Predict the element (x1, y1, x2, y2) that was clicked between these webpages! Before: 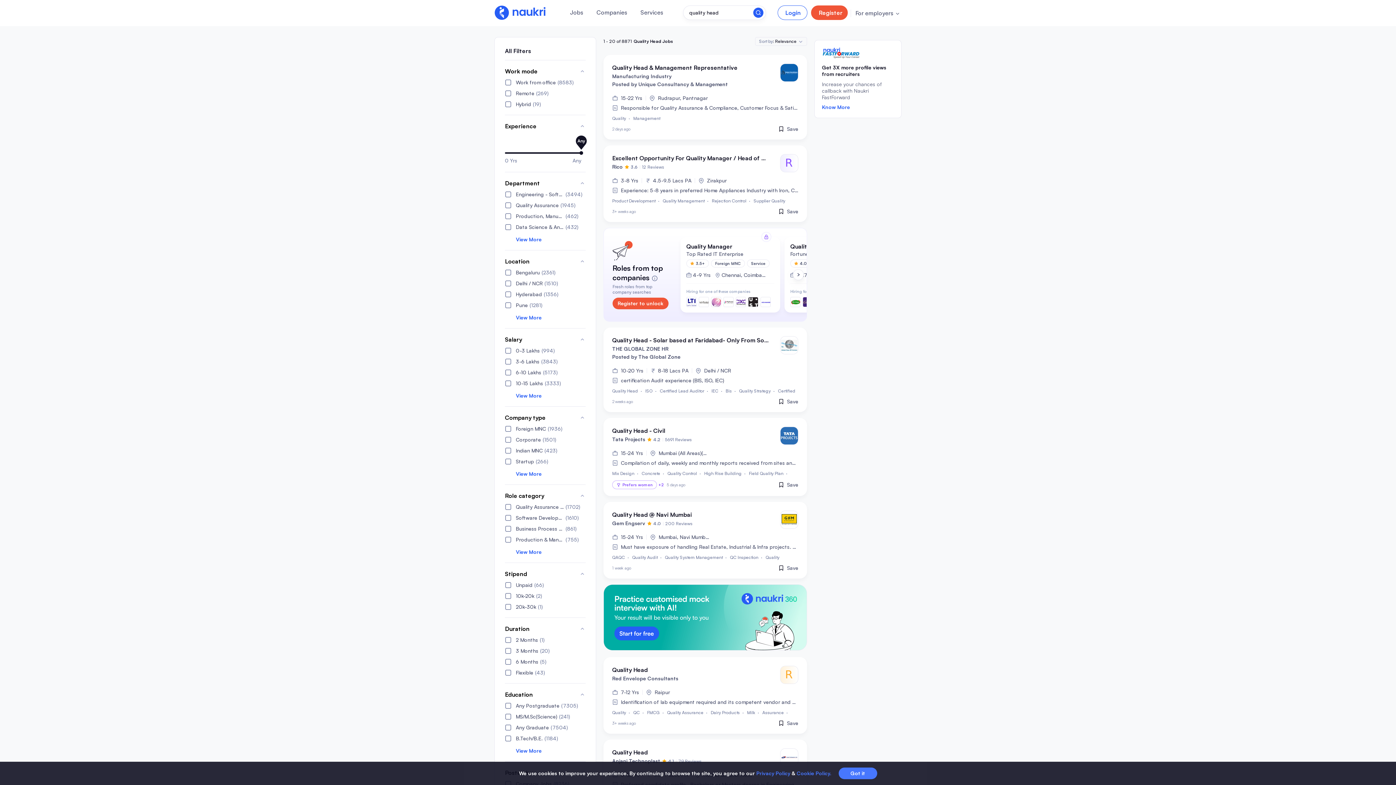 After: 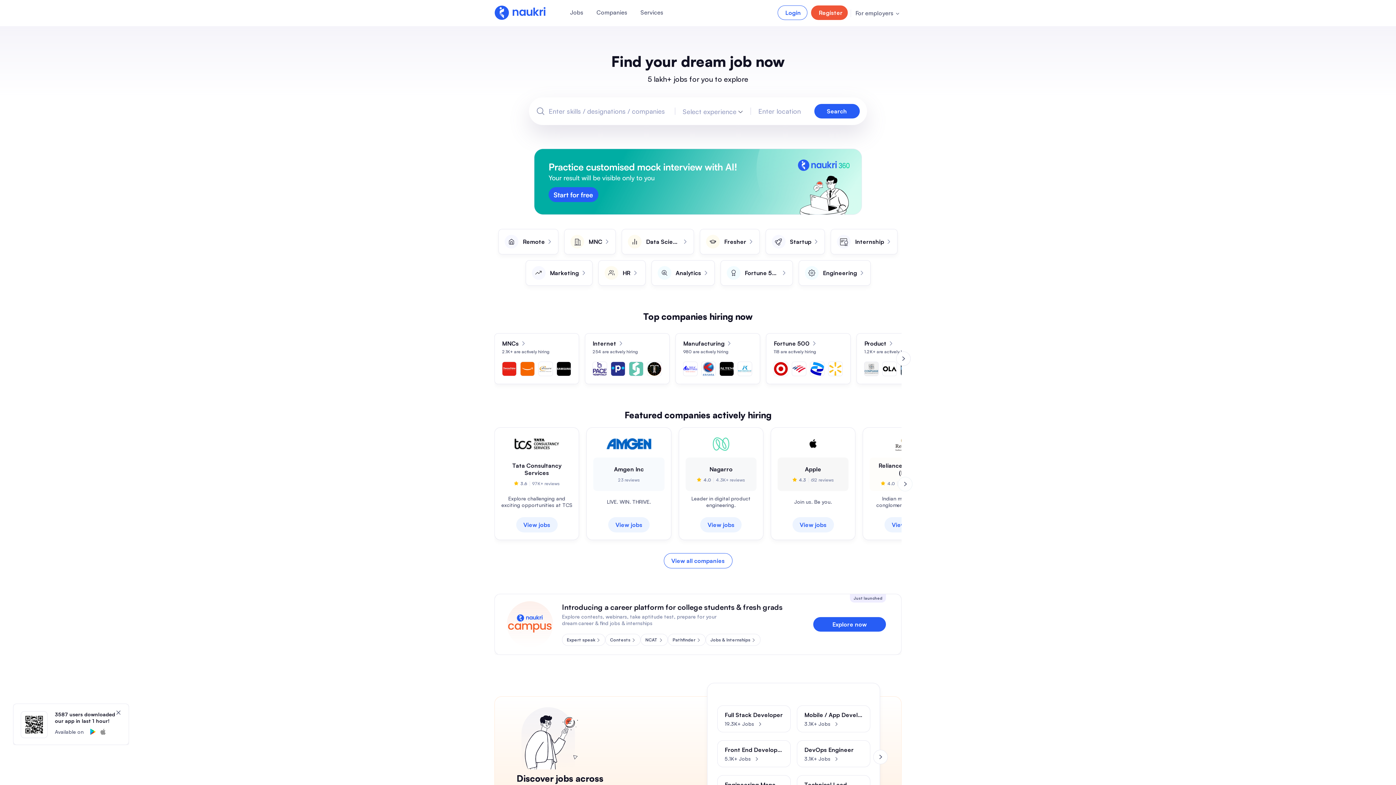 Action: bbox: (603, 564, 617, 570) label: Home